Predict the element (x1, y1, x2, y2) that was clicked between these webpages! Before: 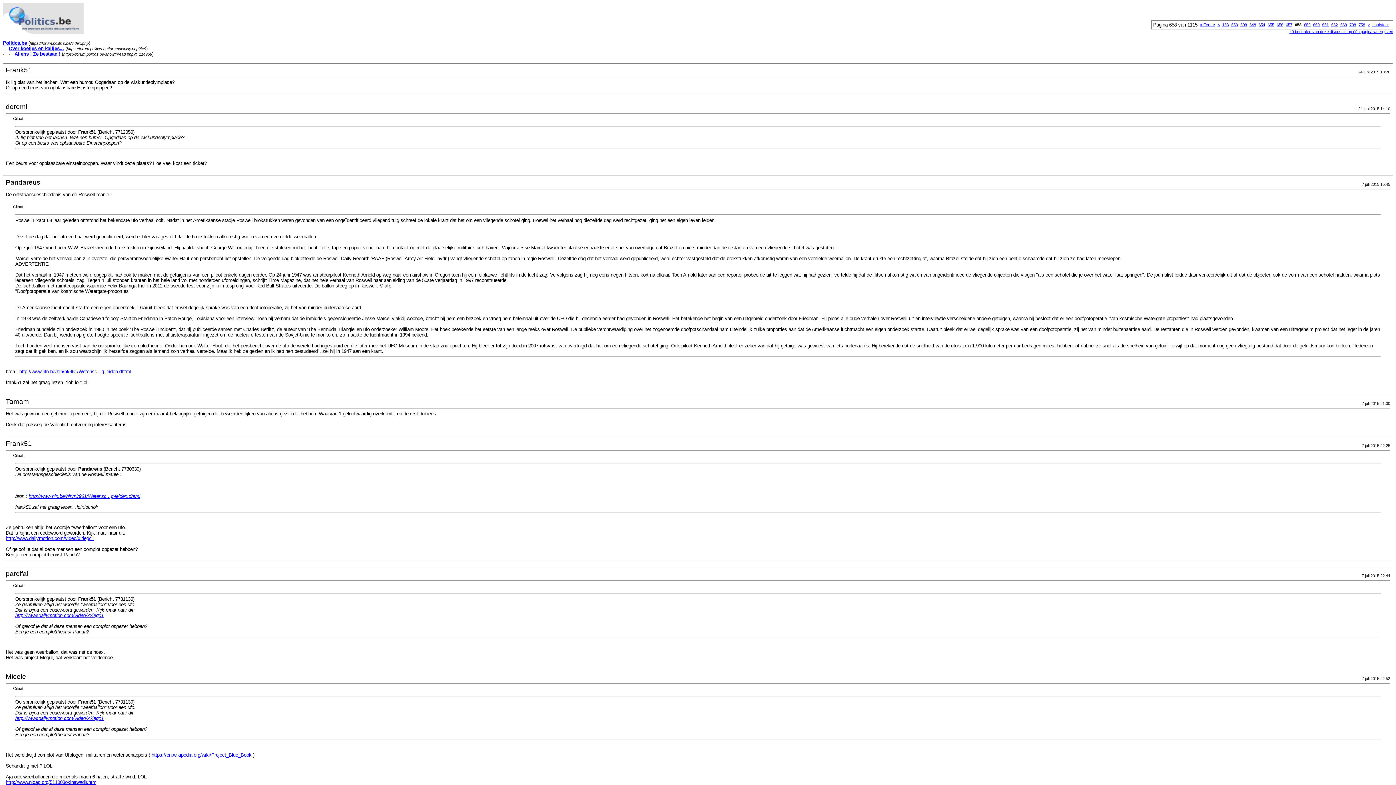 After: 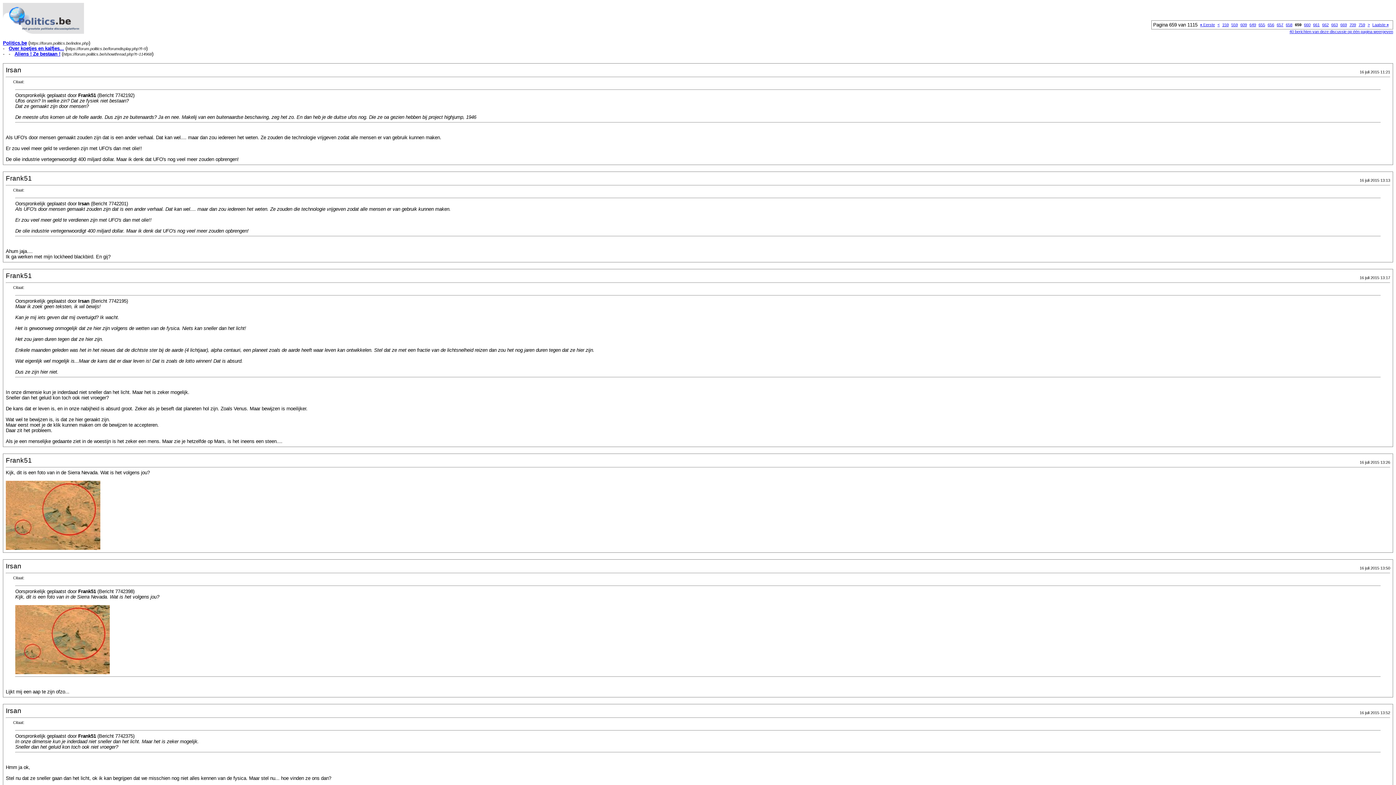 Action: bbox: (1368, 22, 1370, 26) label: >